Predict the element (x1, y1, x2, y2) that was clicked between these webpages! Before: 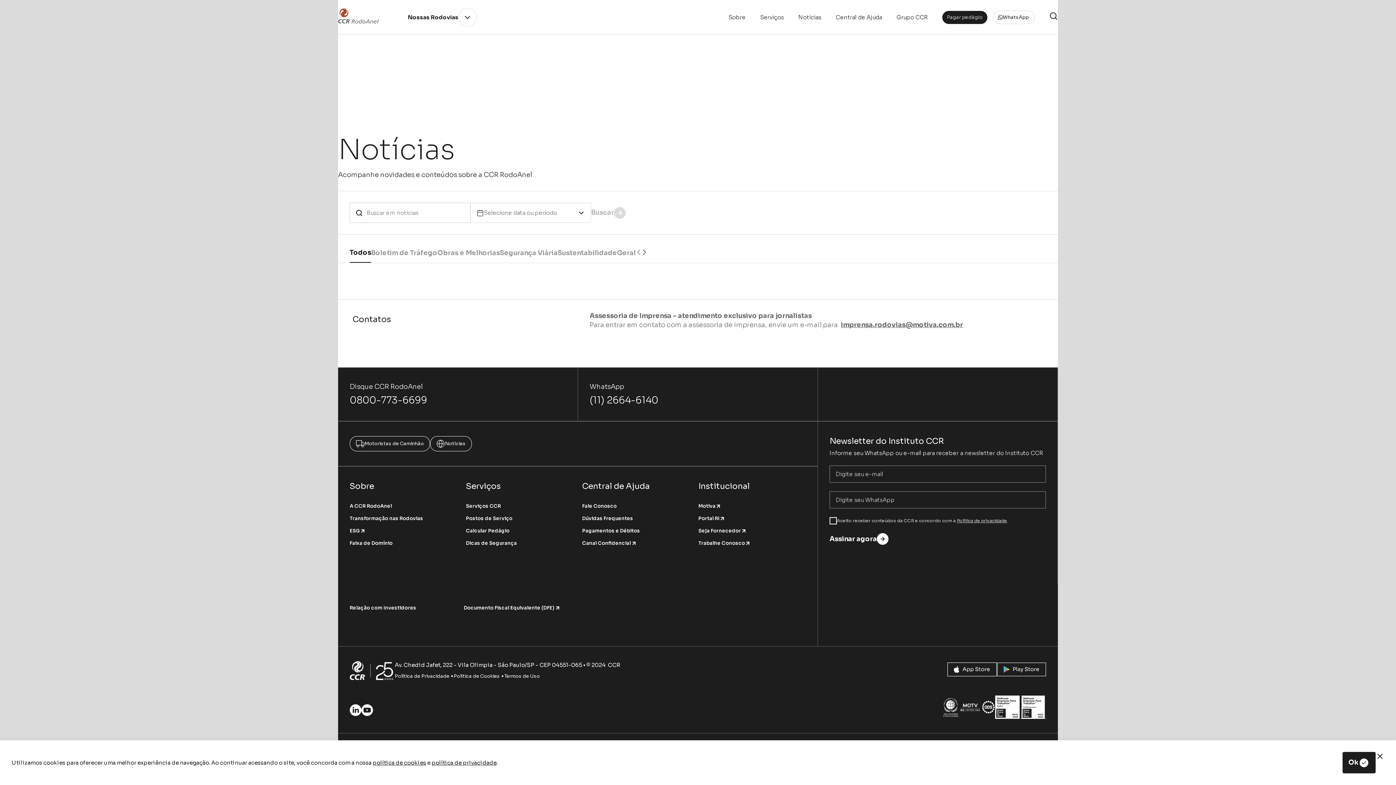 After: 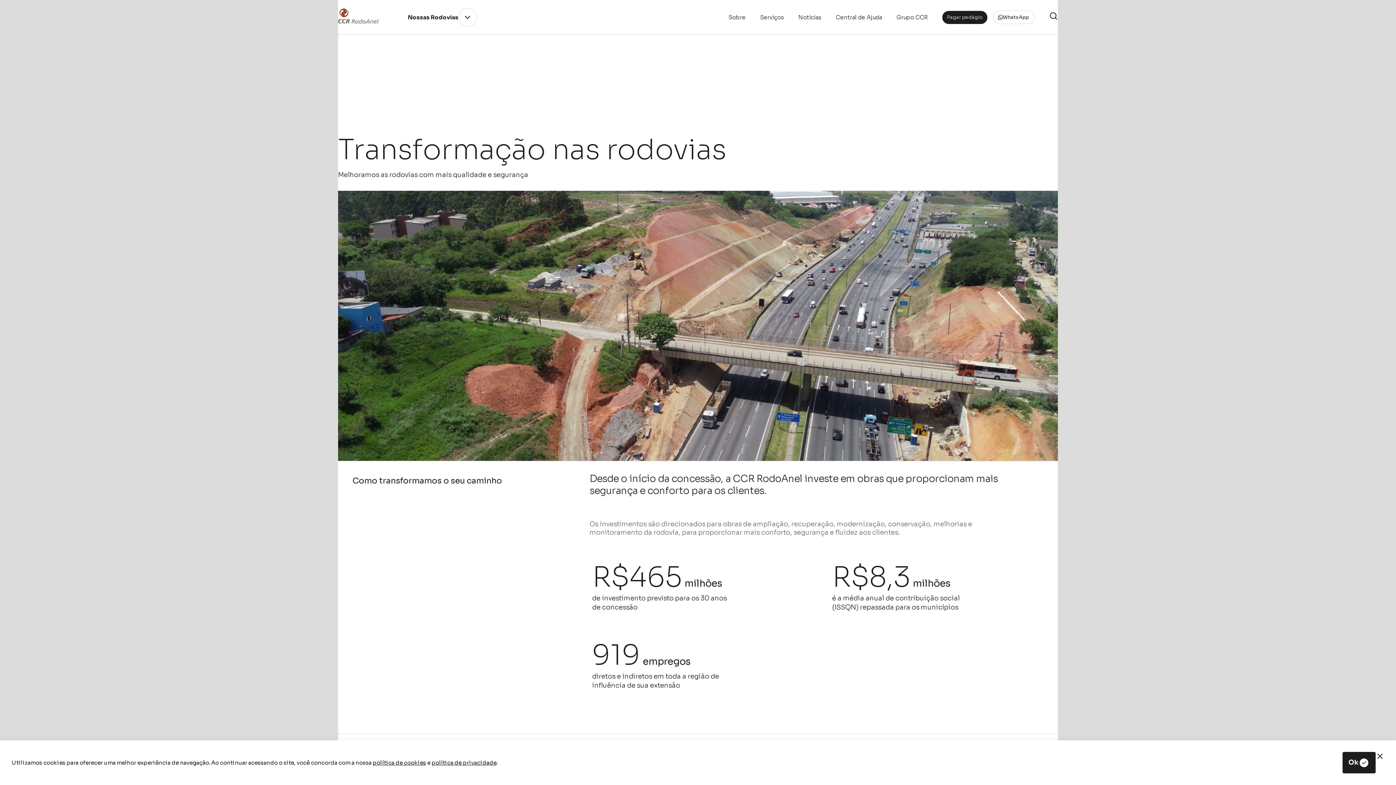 Action: bbox: (349, 515, 457, 522) label: Transformação nas Rodovias